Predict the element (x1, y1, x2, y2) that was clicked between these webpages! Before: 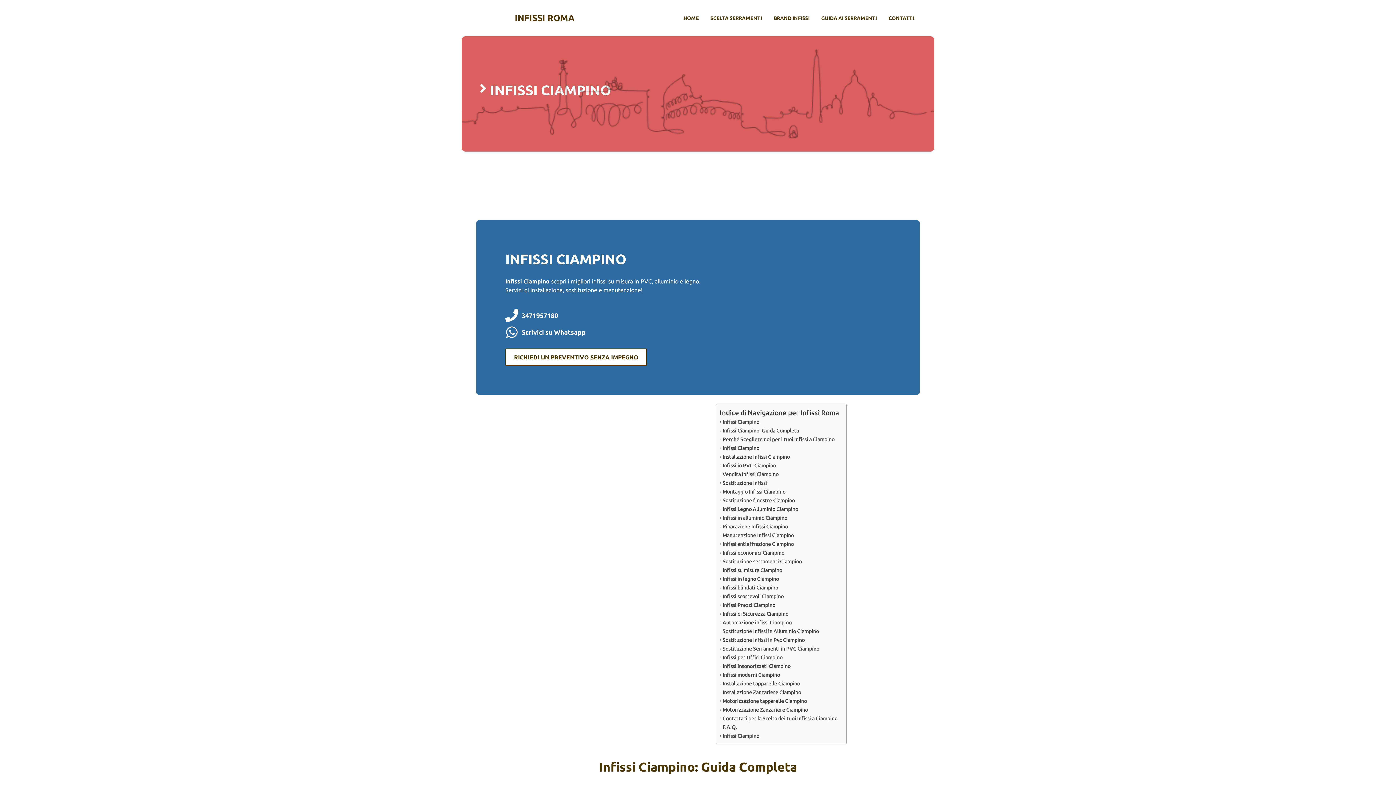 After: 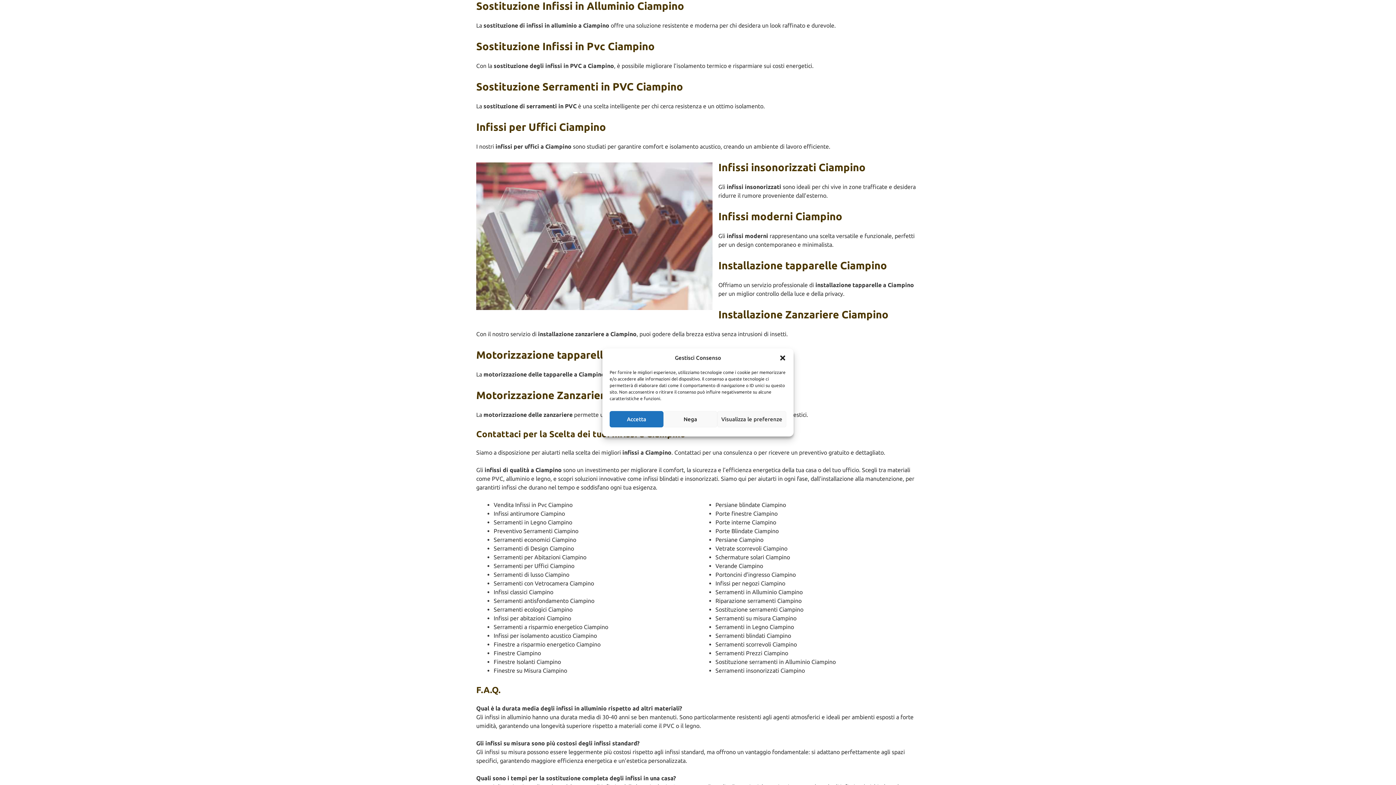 Action: bbox: (719, 627, 819, 636) label: Sostituzione Infissi in Alluminio Ciampino